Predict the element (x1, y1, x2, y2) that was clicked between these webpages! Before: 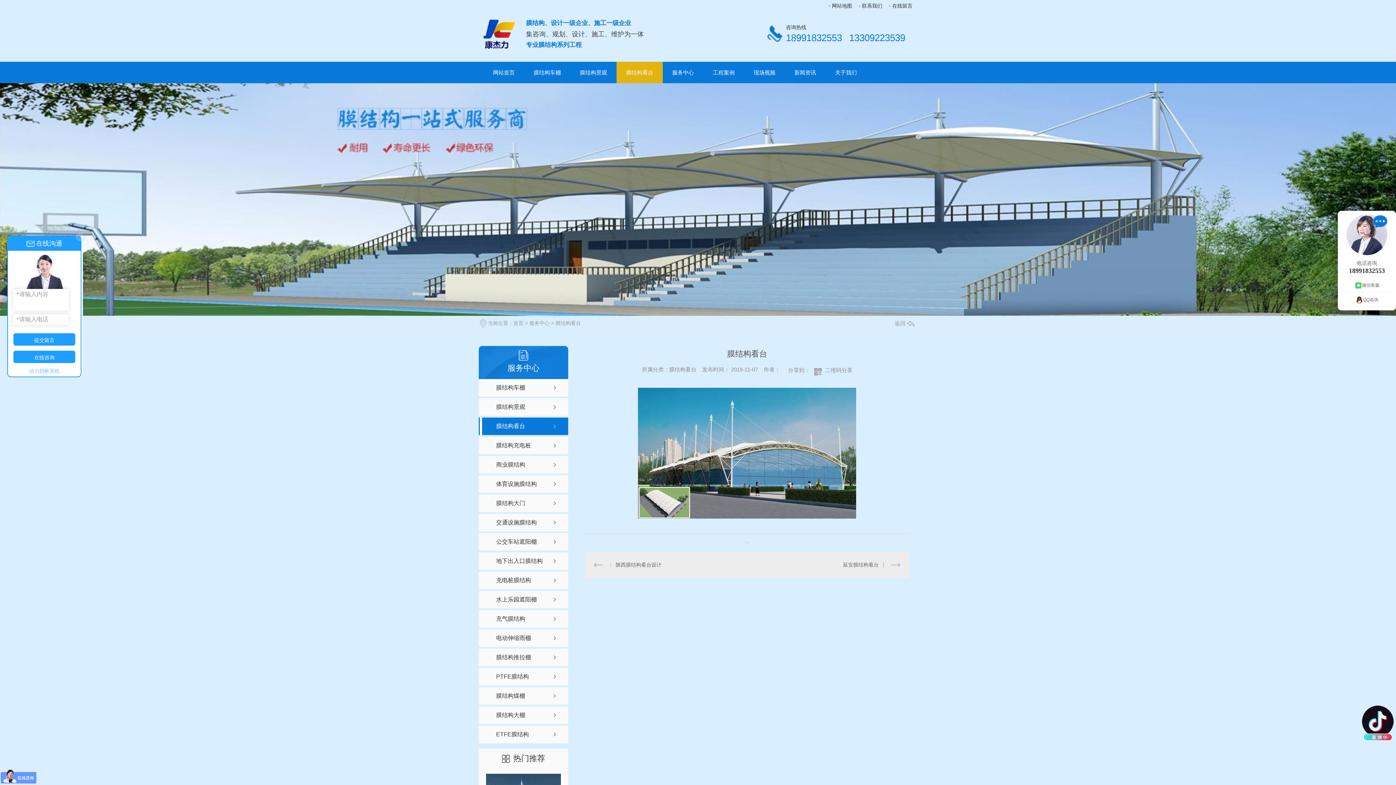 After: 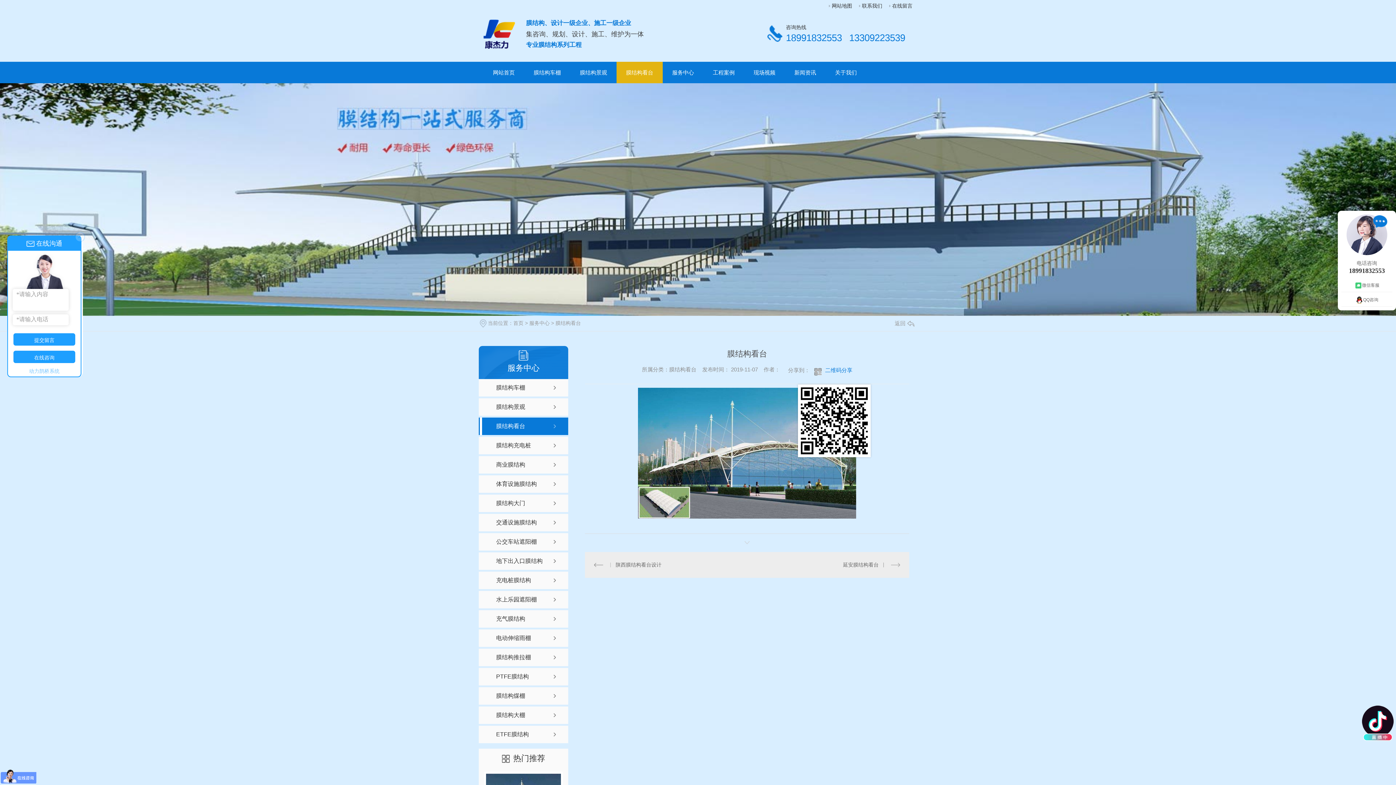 Action: bbox: (814, 366, 852, 377) label: 二维码分享